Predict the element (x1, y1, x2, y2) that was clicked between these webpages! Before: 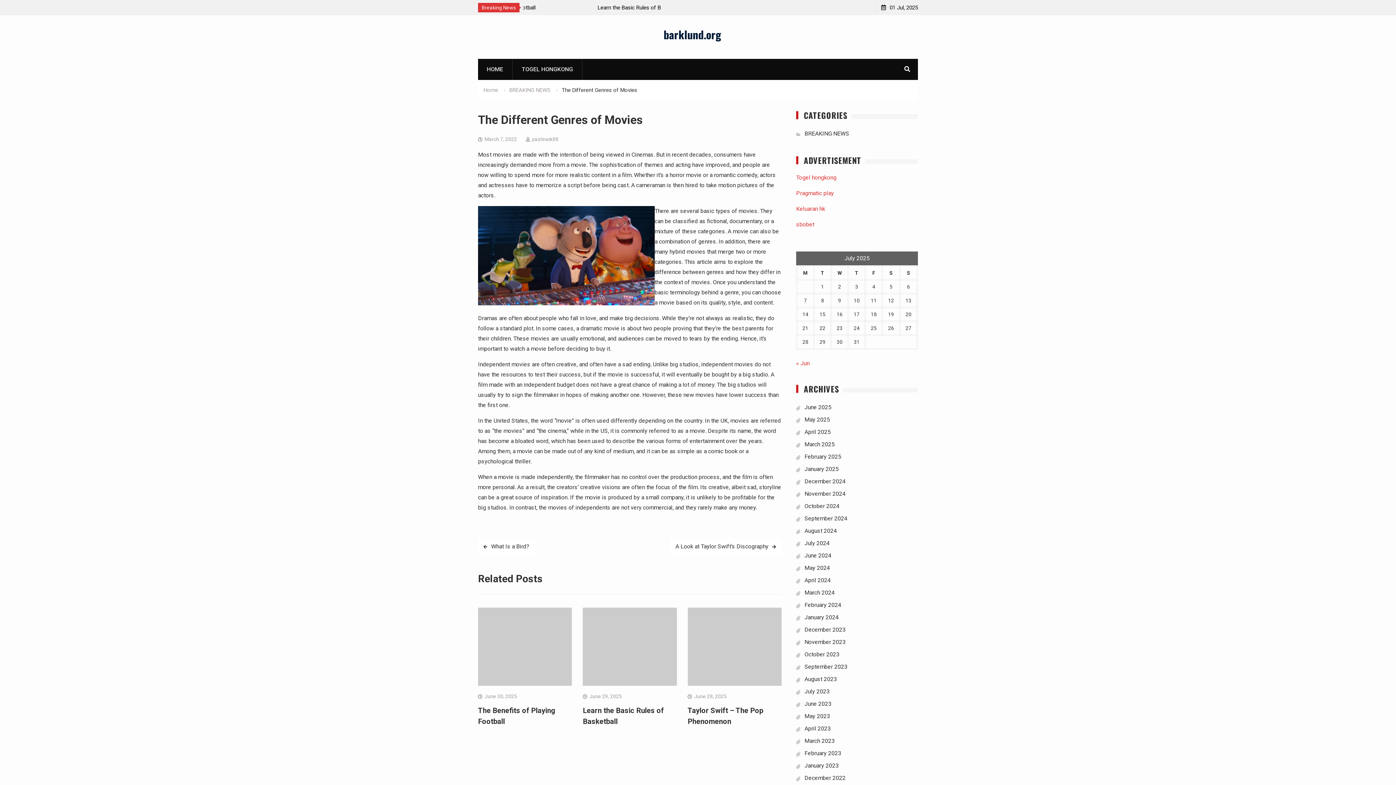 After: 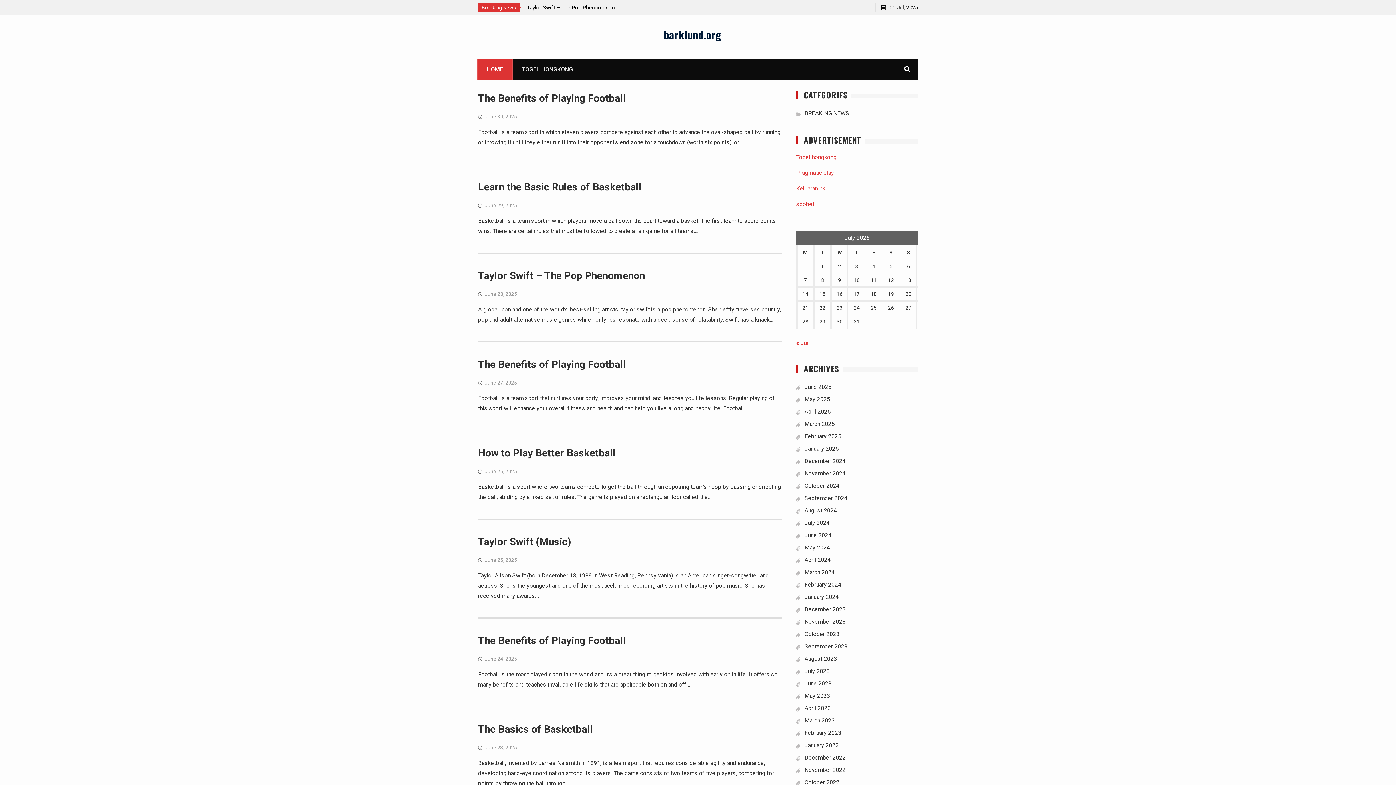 Action: label: Home bbox: (483, 86, 498, 93)